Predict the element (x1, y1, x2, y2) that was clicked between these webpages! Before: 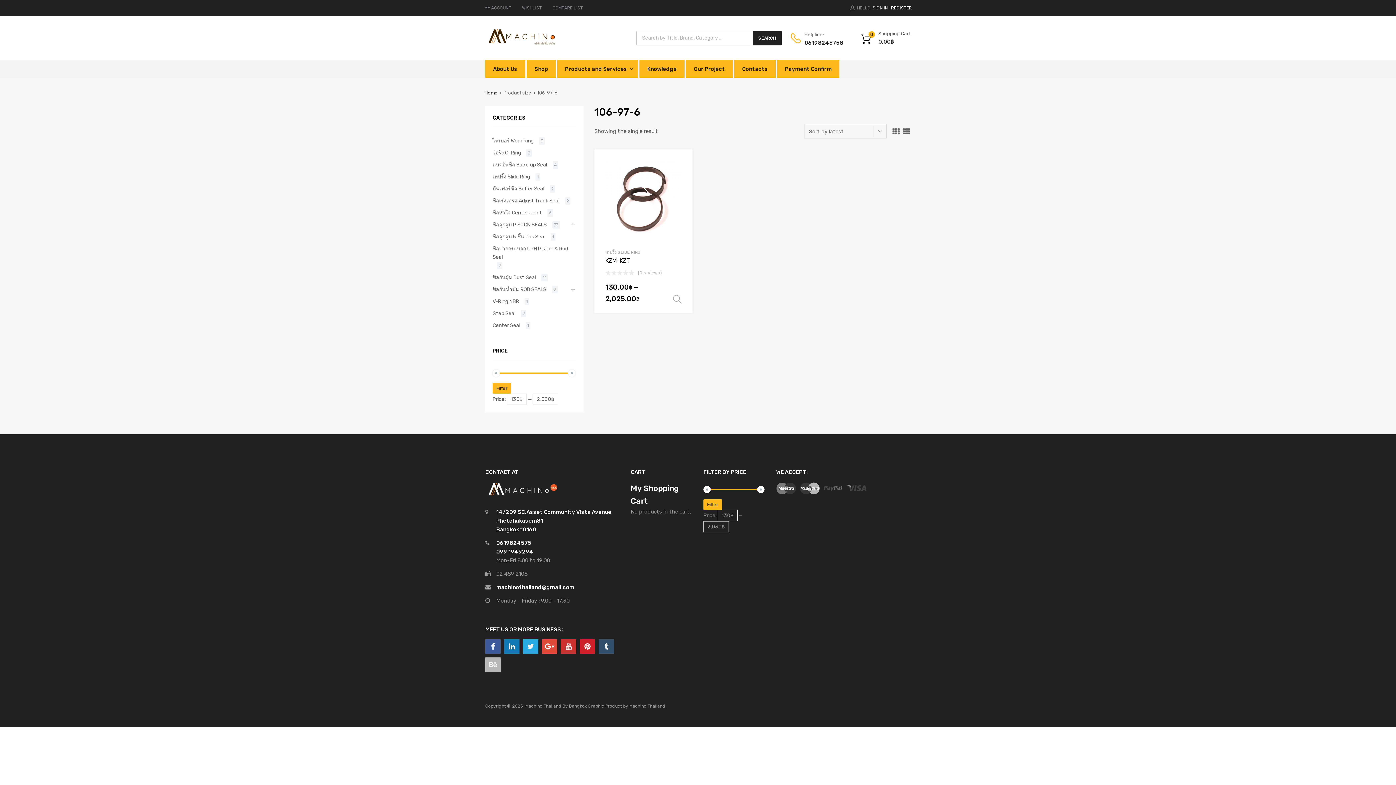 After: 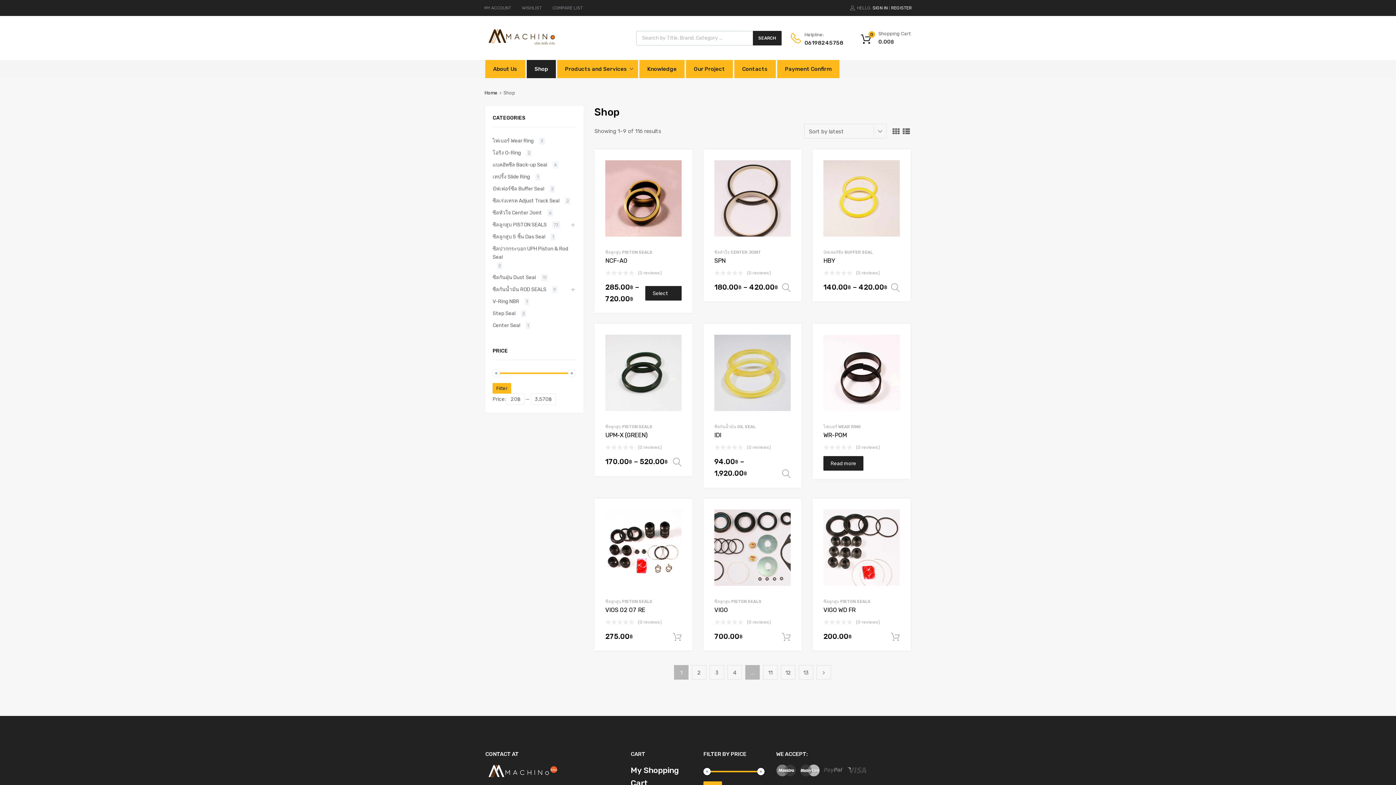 Action: bbox: (526, 60, 555, 78) label: Shop